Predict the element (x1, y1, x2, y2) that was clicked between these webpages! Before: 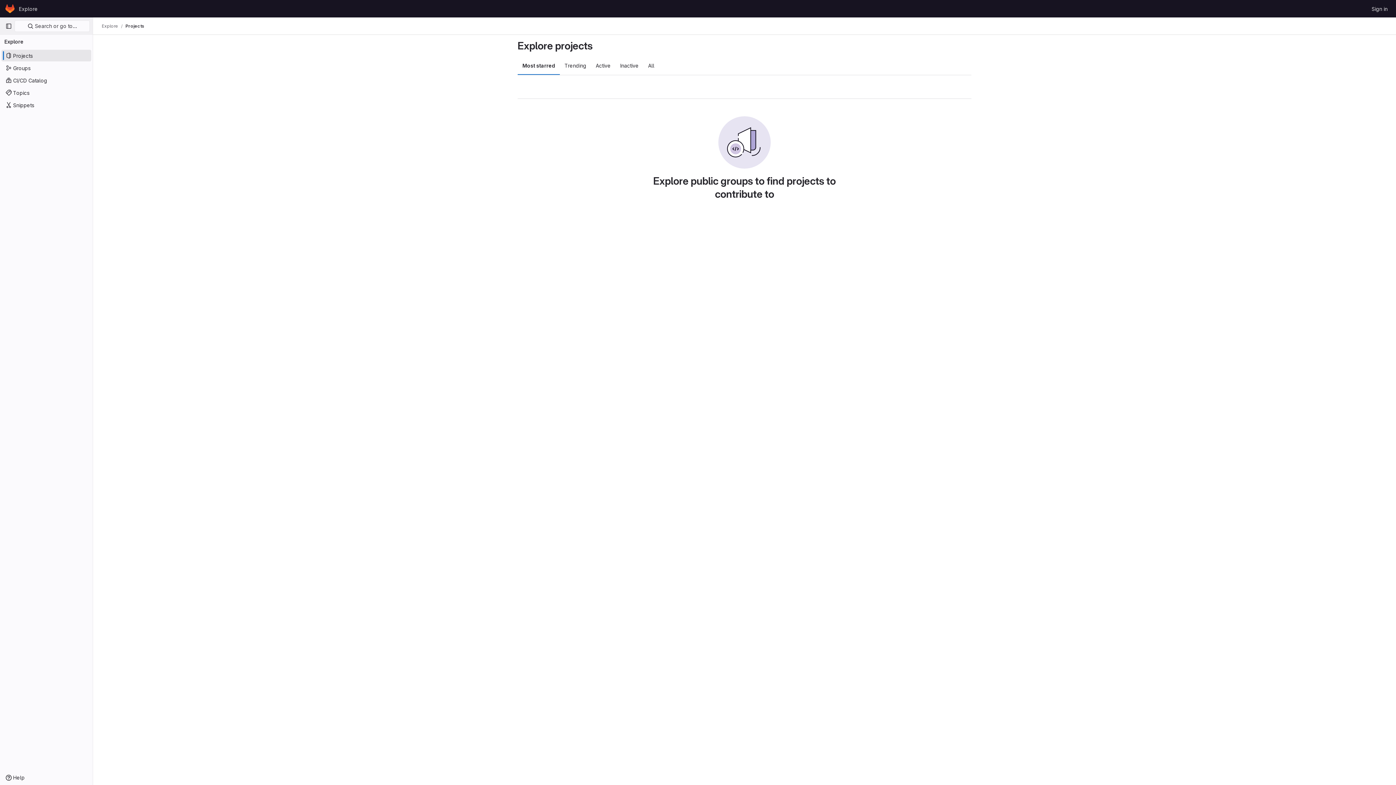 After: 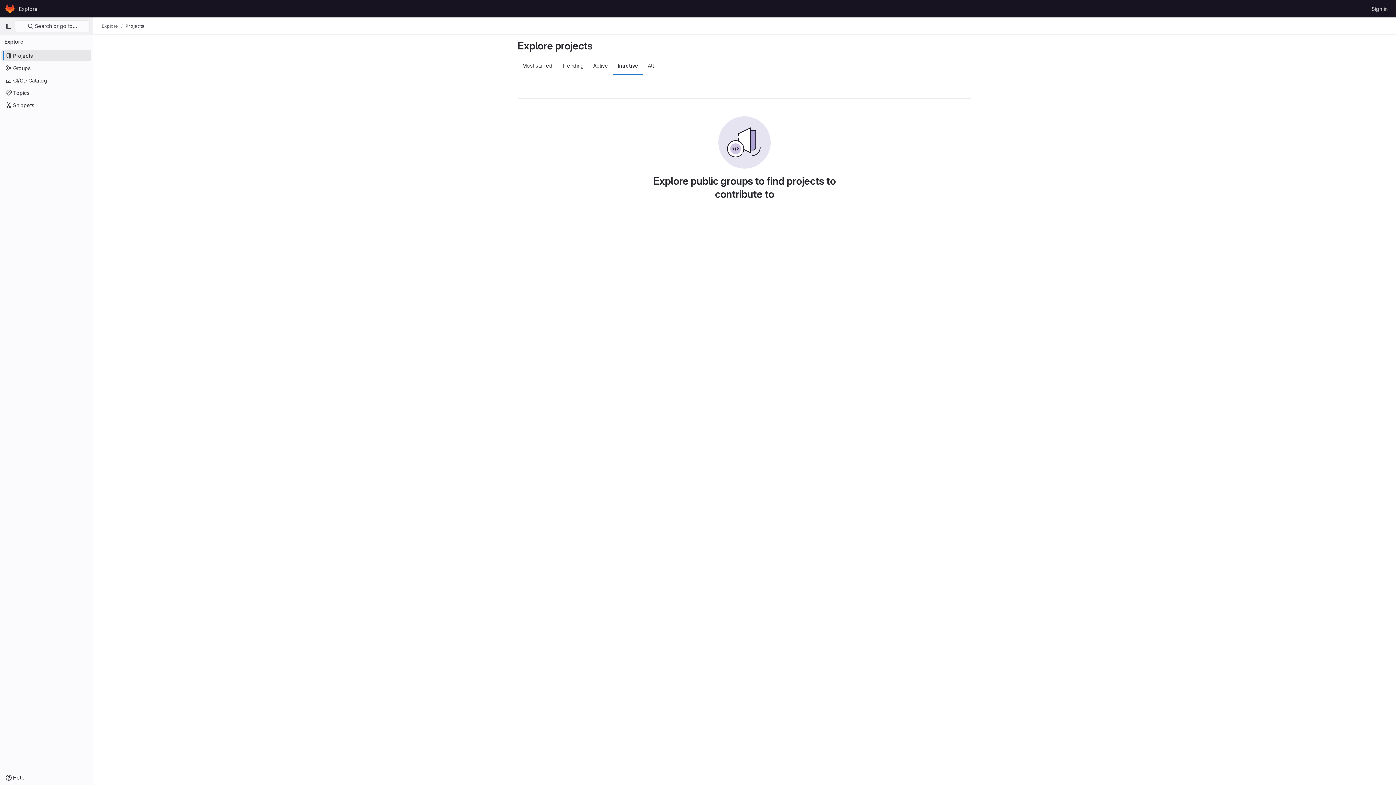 Action: label: Inactive bbox: (615, 56, 643, 74)